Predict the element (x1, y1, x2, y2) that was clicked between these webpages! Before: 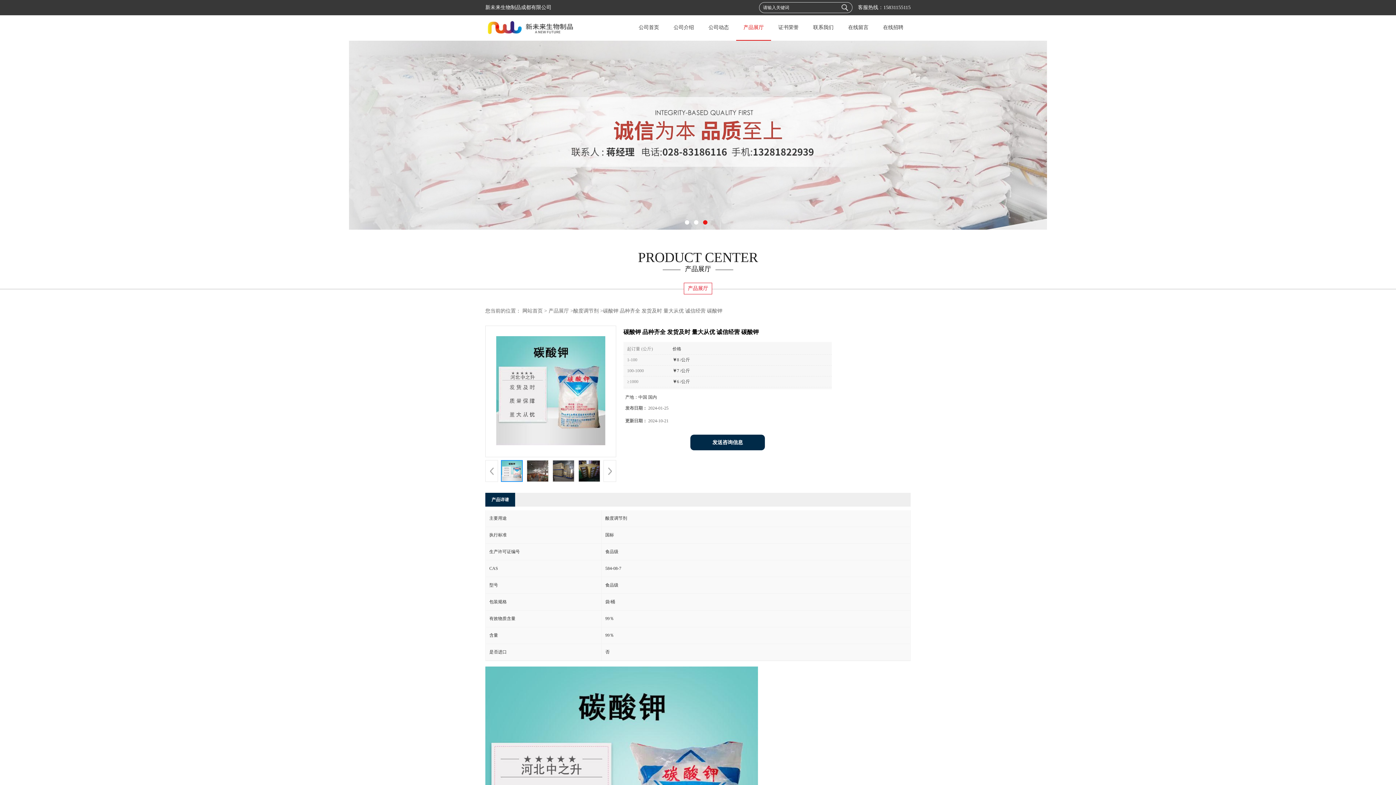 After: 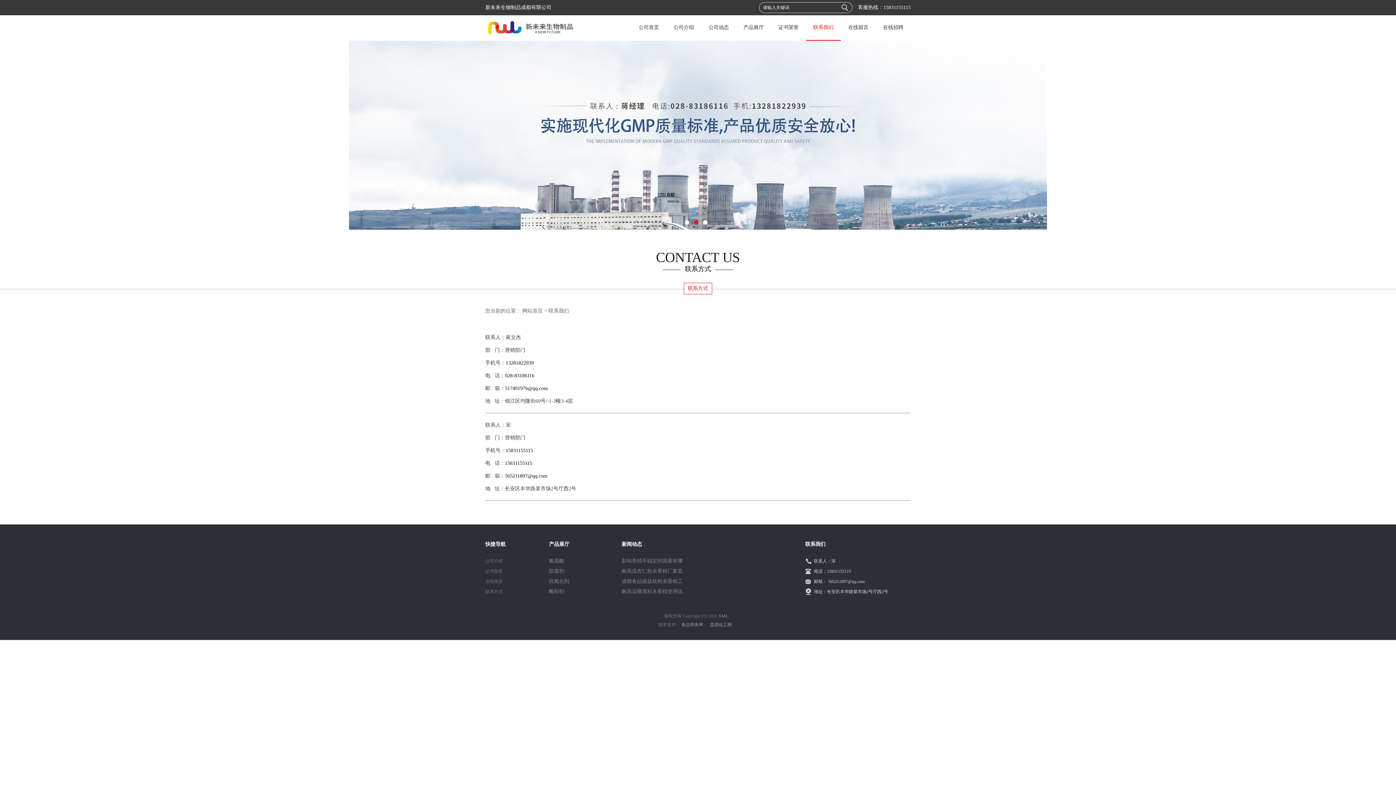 Action: bbox: (806, 15, 841, 40) label: 联系我们